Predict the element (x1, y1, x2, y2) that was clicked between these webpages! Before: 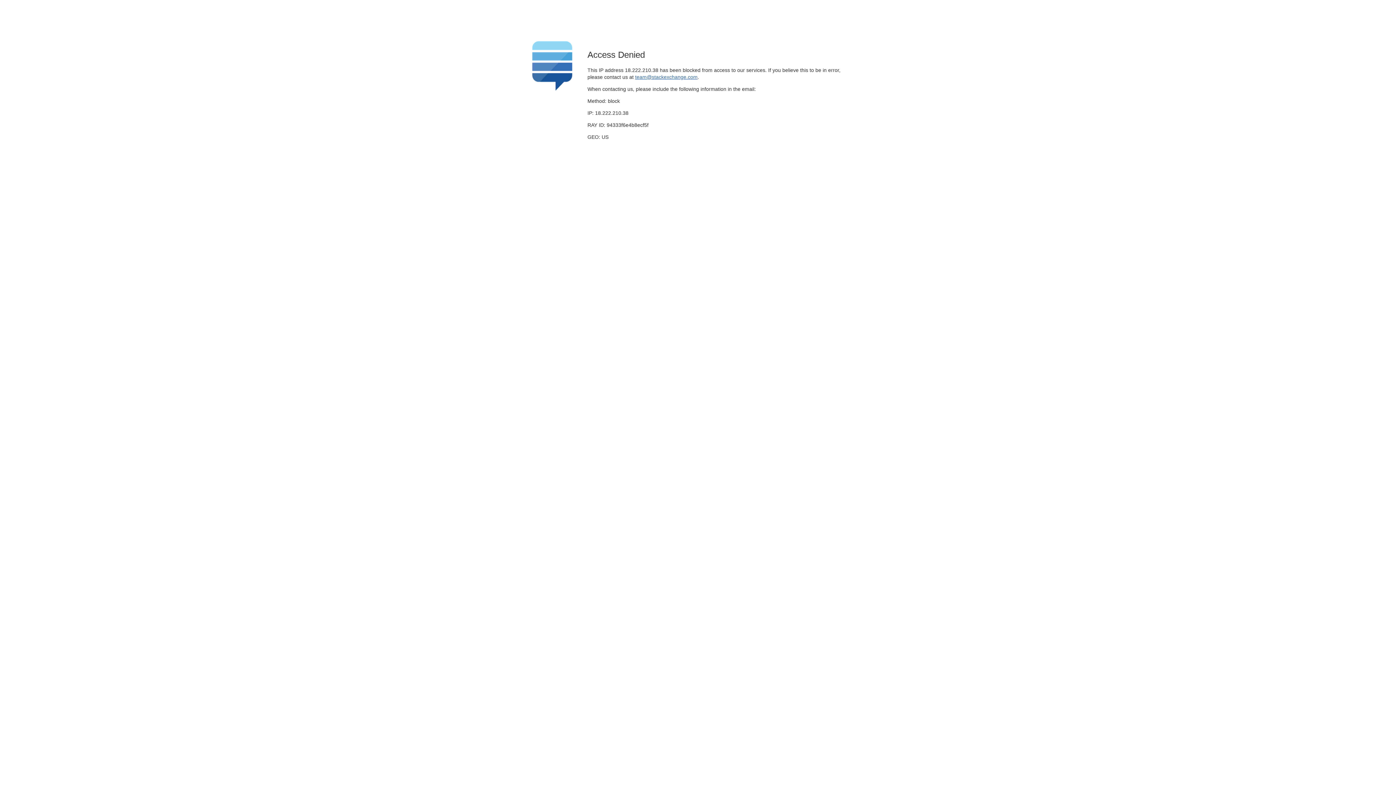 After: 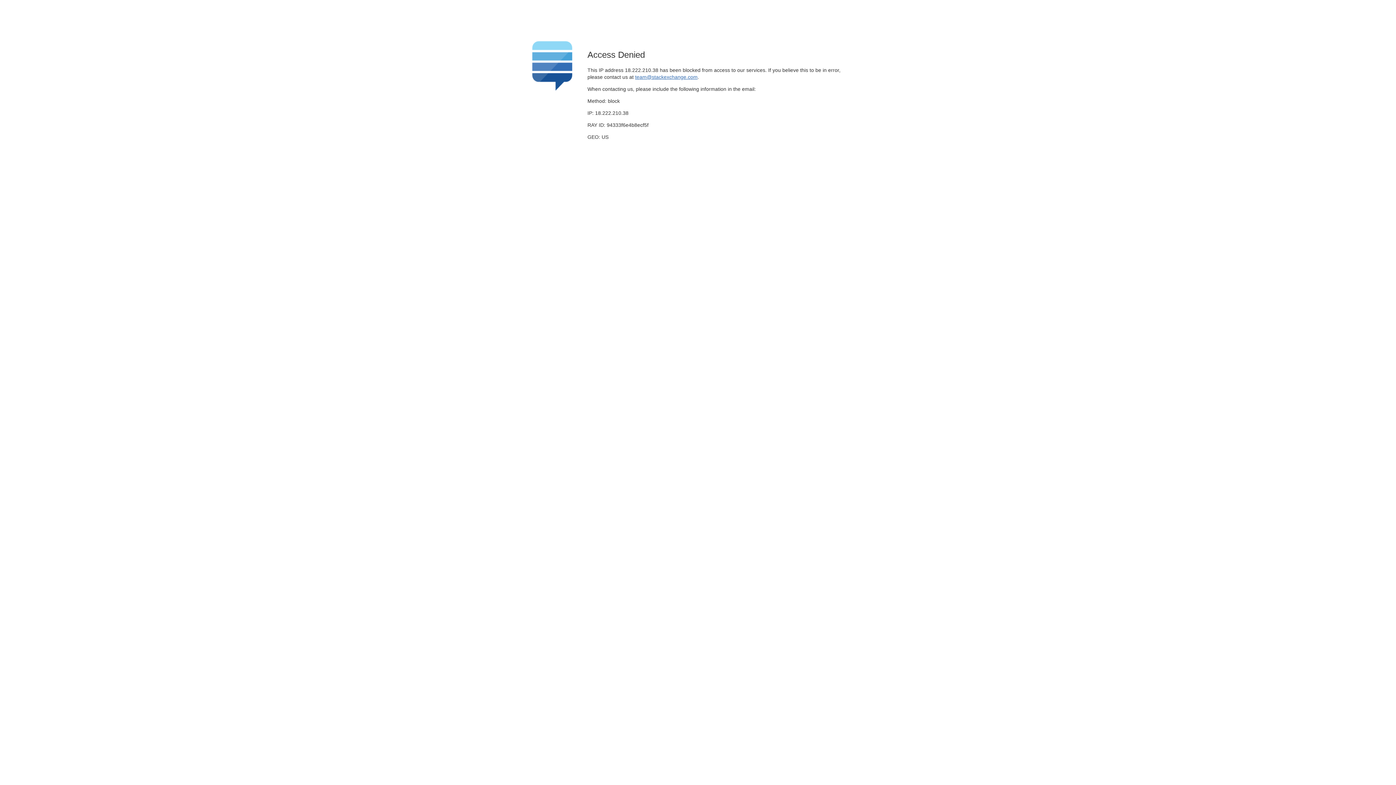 Action: label: team@stackexchange.com bbox: (635, 74, 697, 79)